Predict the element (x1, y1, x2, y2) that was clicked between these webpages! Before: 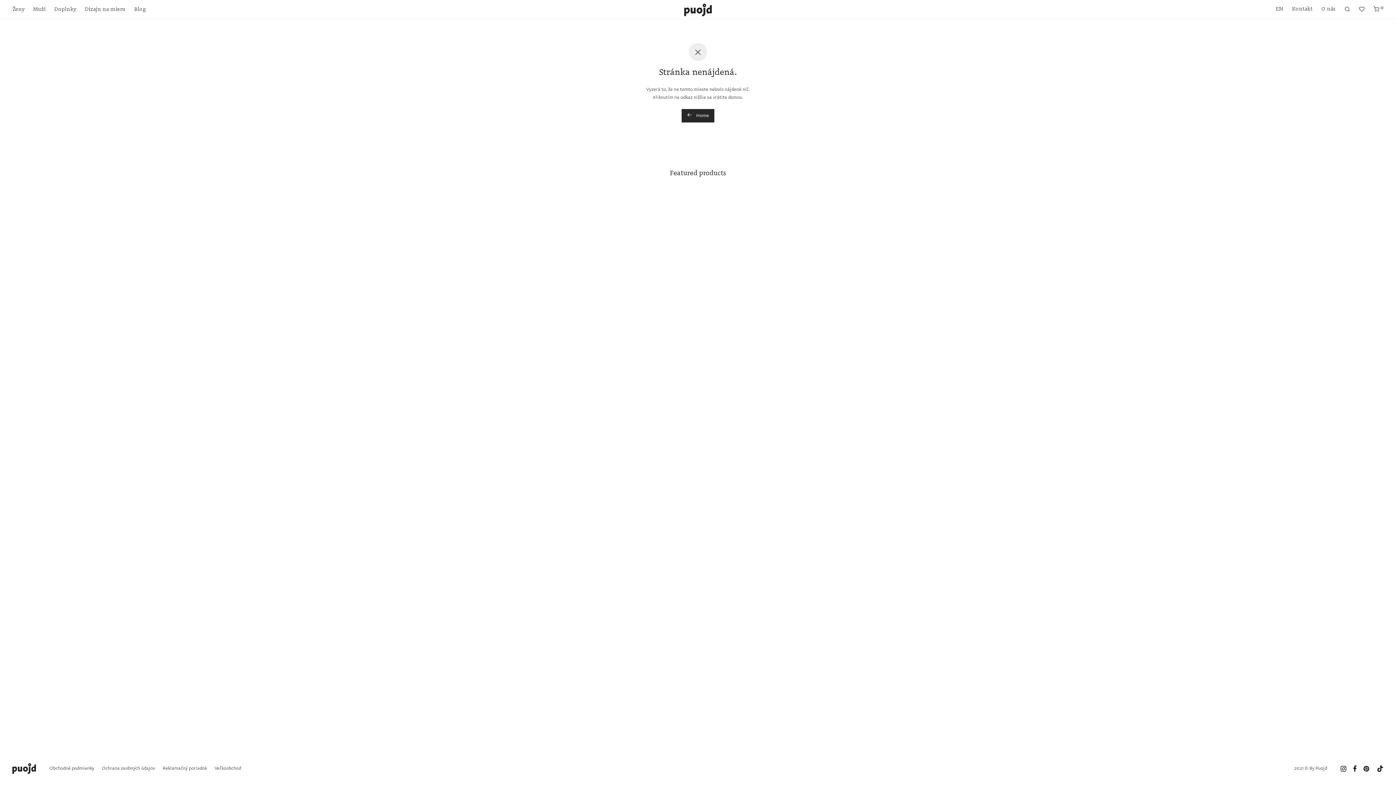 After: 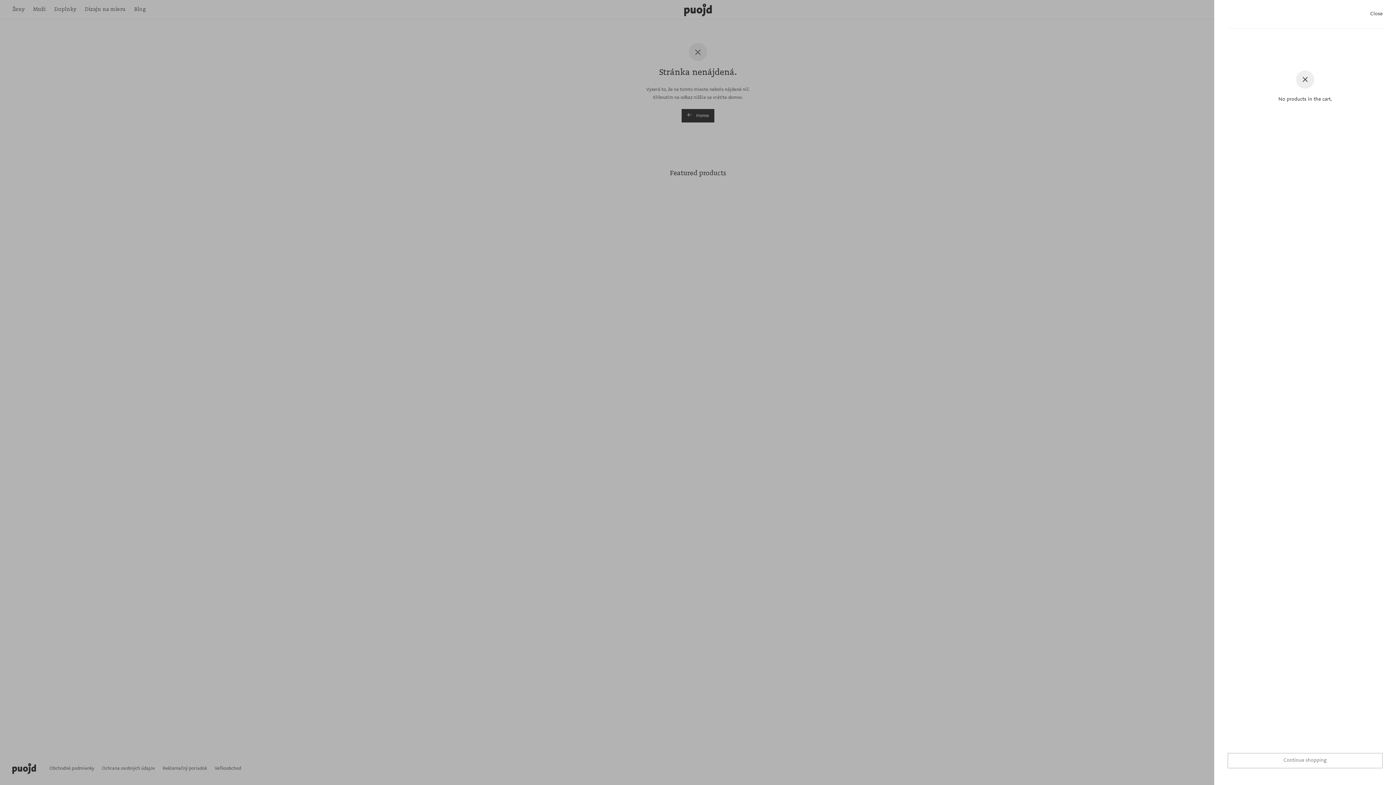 Action: label:  0 bbox: (1369, 0, 1388, 18)